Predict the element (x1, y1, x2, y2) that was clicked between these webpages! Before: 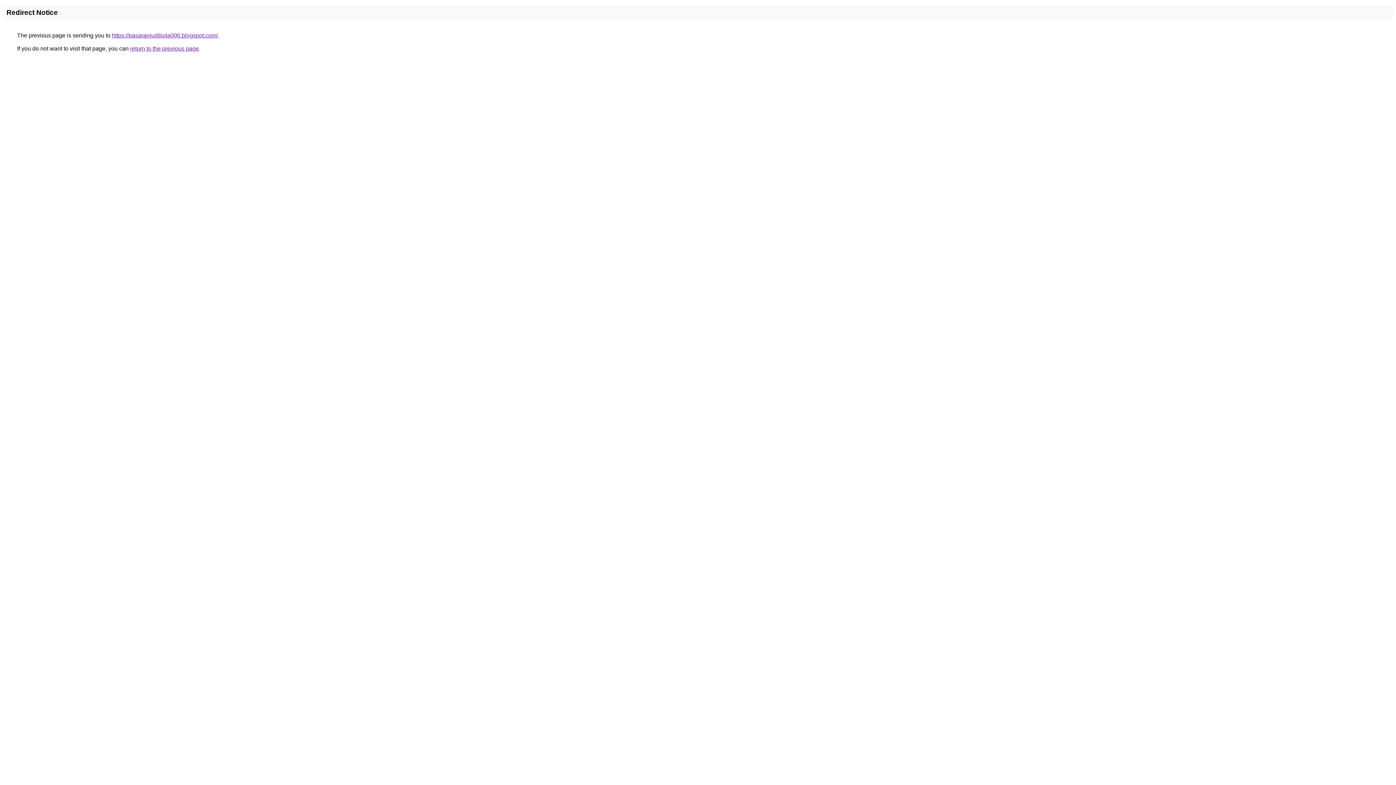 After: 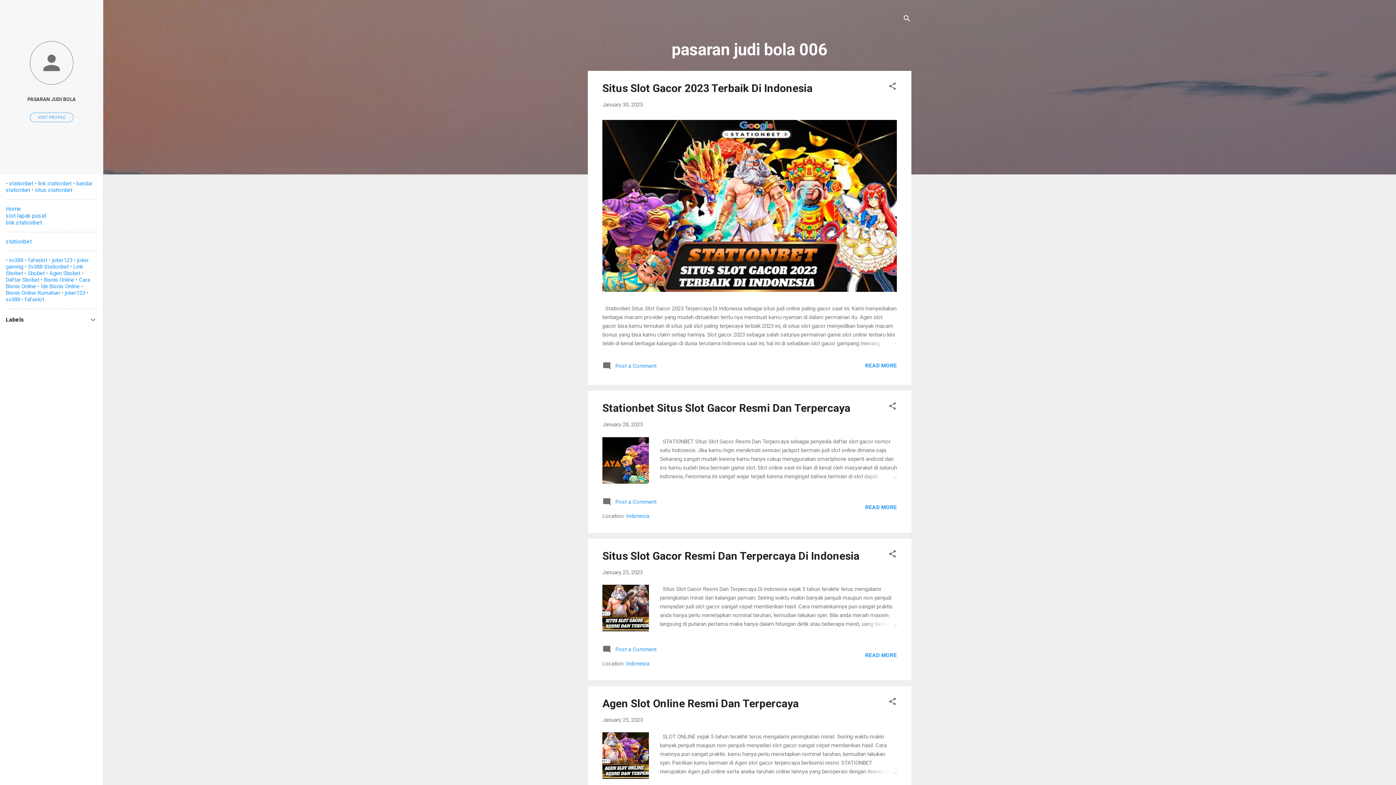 Action: label: https://pasaranjudibola006.blogspot.com/ bbox: (112, 32, 217, 38)